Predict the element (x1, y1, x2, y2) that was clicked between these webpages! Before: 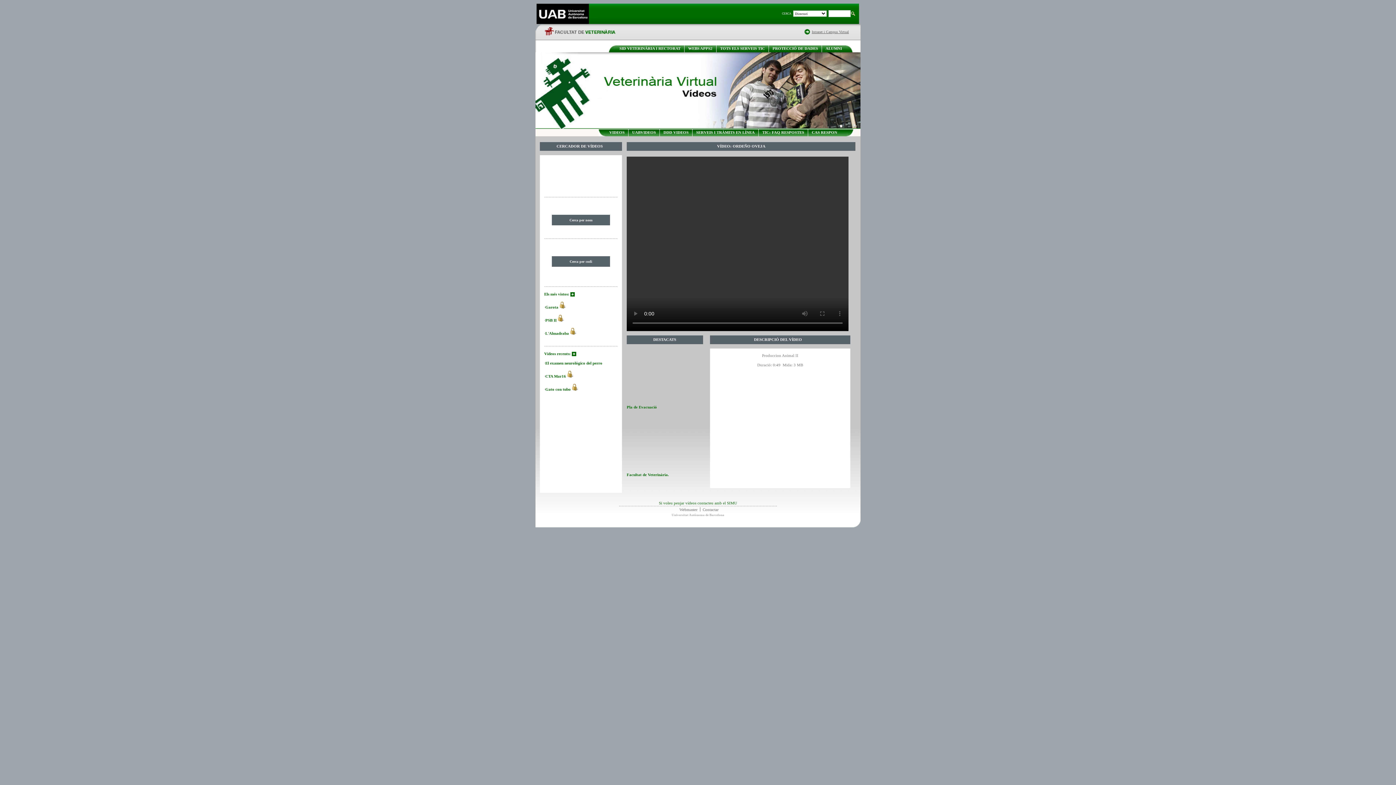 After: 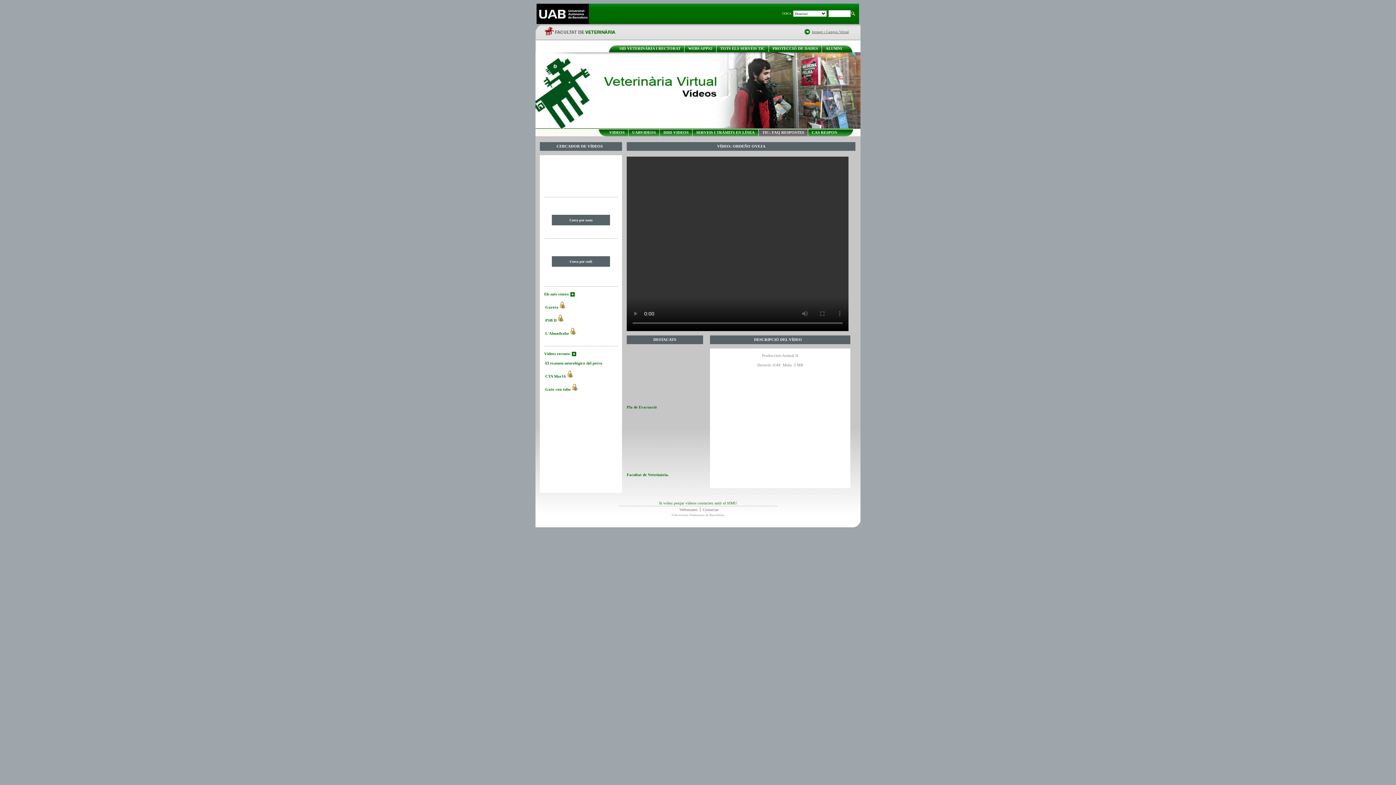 Action: label: TIC: FAQ RESPOSTES bbox: (762, 130, 804, 134)